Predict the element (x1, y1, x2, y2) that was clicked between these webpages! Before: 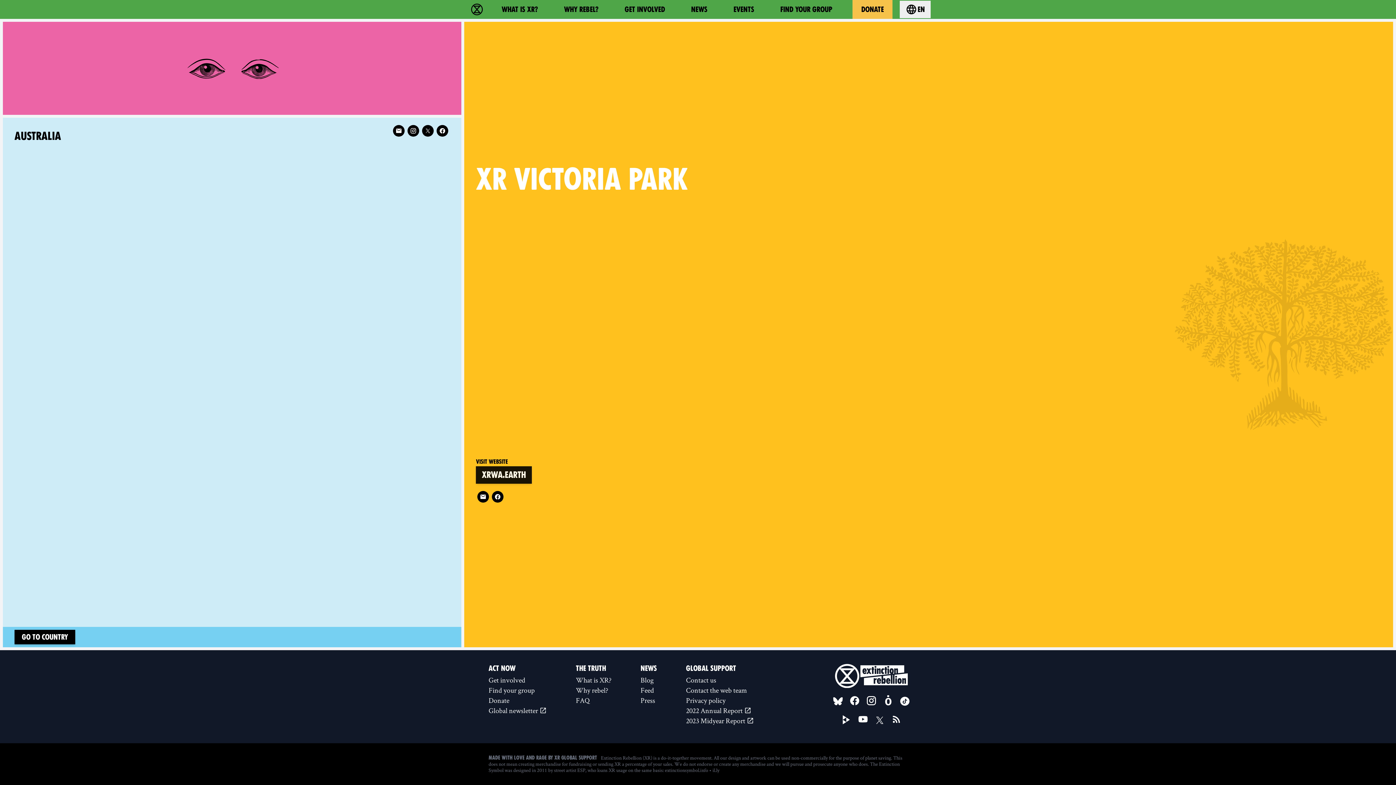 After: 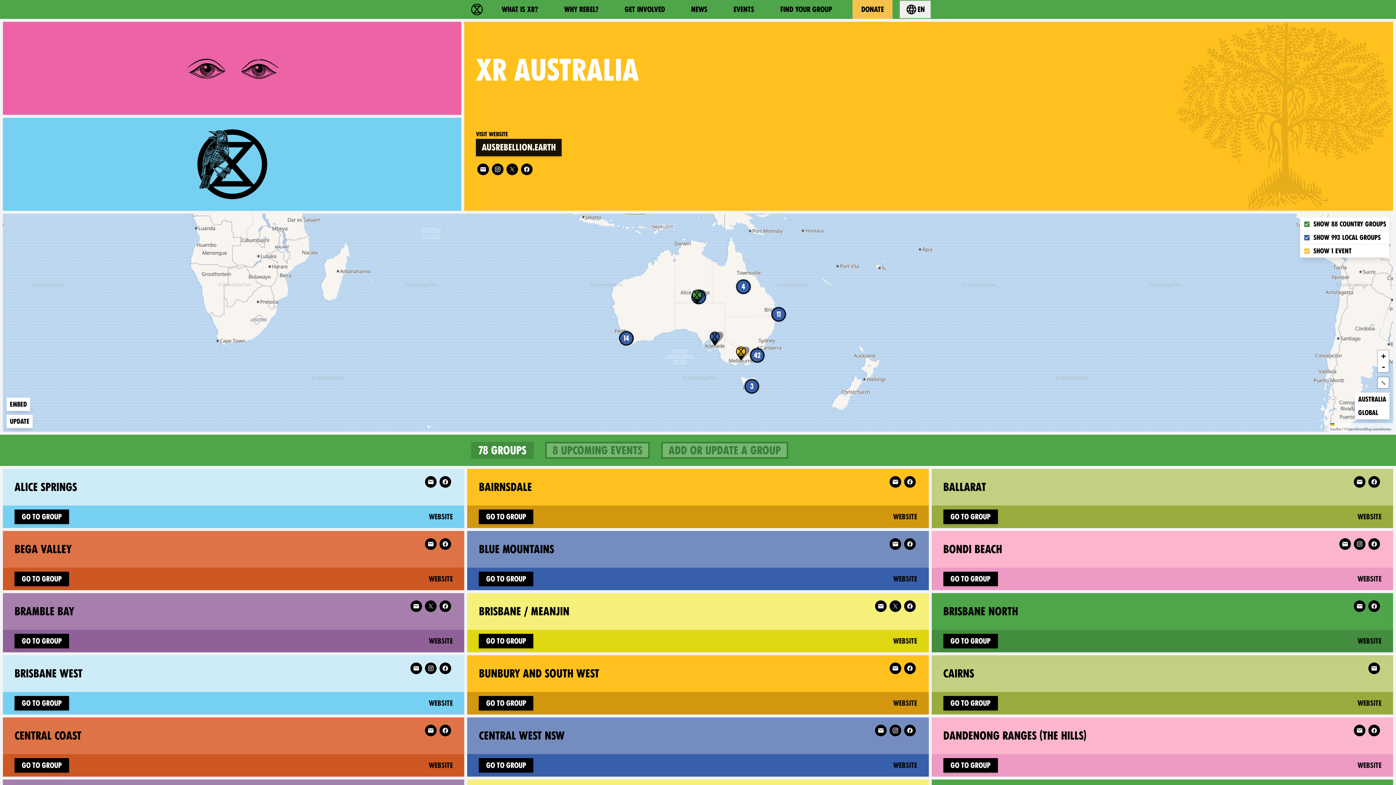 Action: label: GO TO COUNTRY bbox: (14, 630, 75, 644)